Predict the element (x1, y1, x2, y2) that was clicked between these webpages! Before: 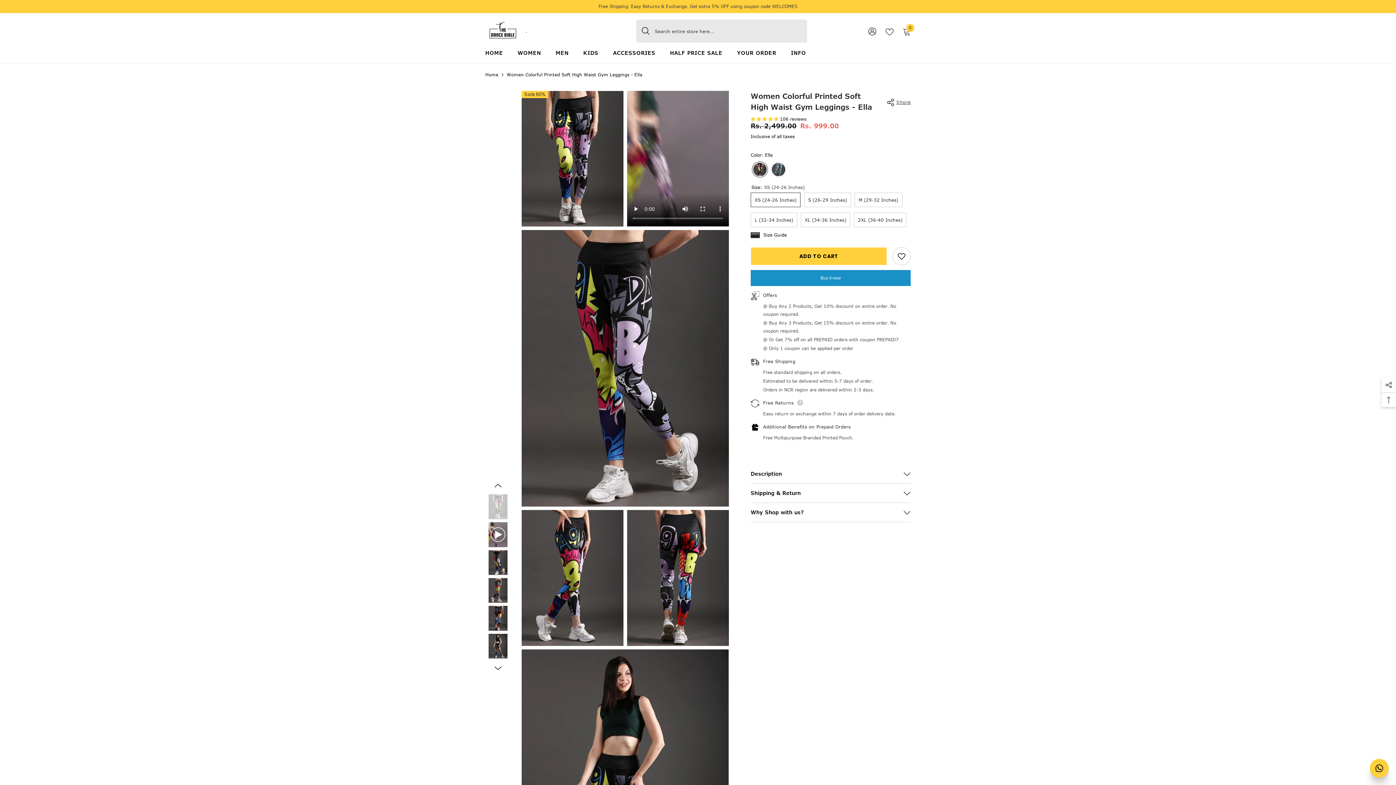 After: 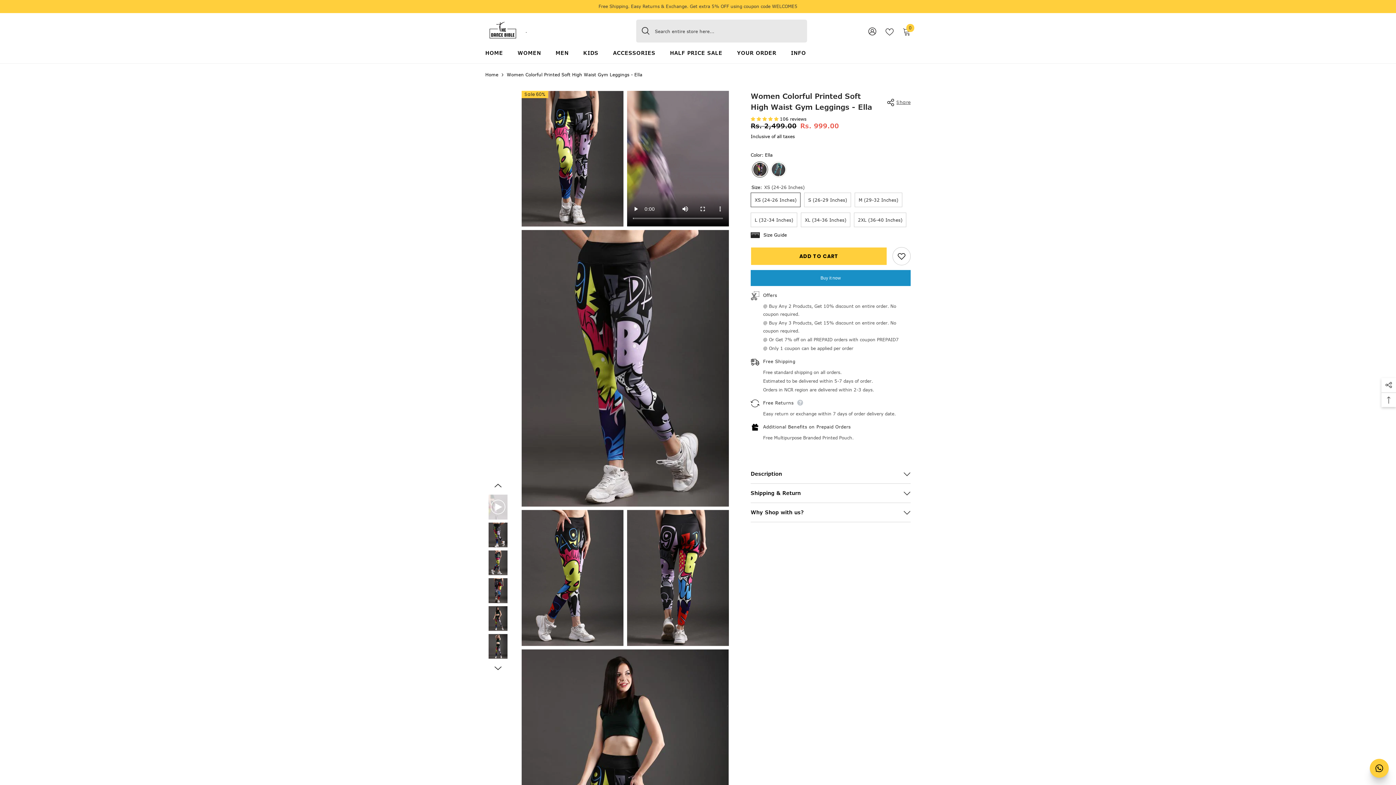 Action: bbox: (492, 663, 503, 674) label: Next